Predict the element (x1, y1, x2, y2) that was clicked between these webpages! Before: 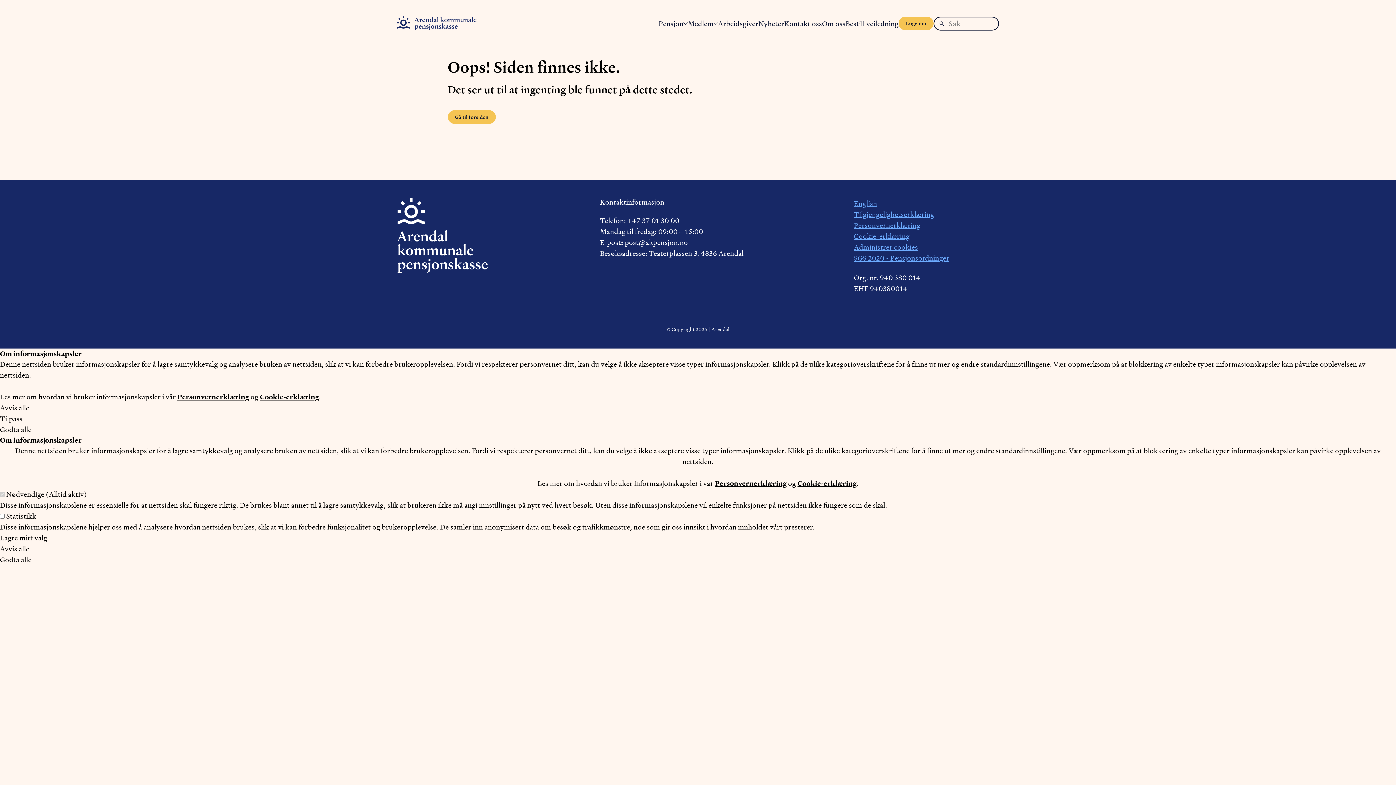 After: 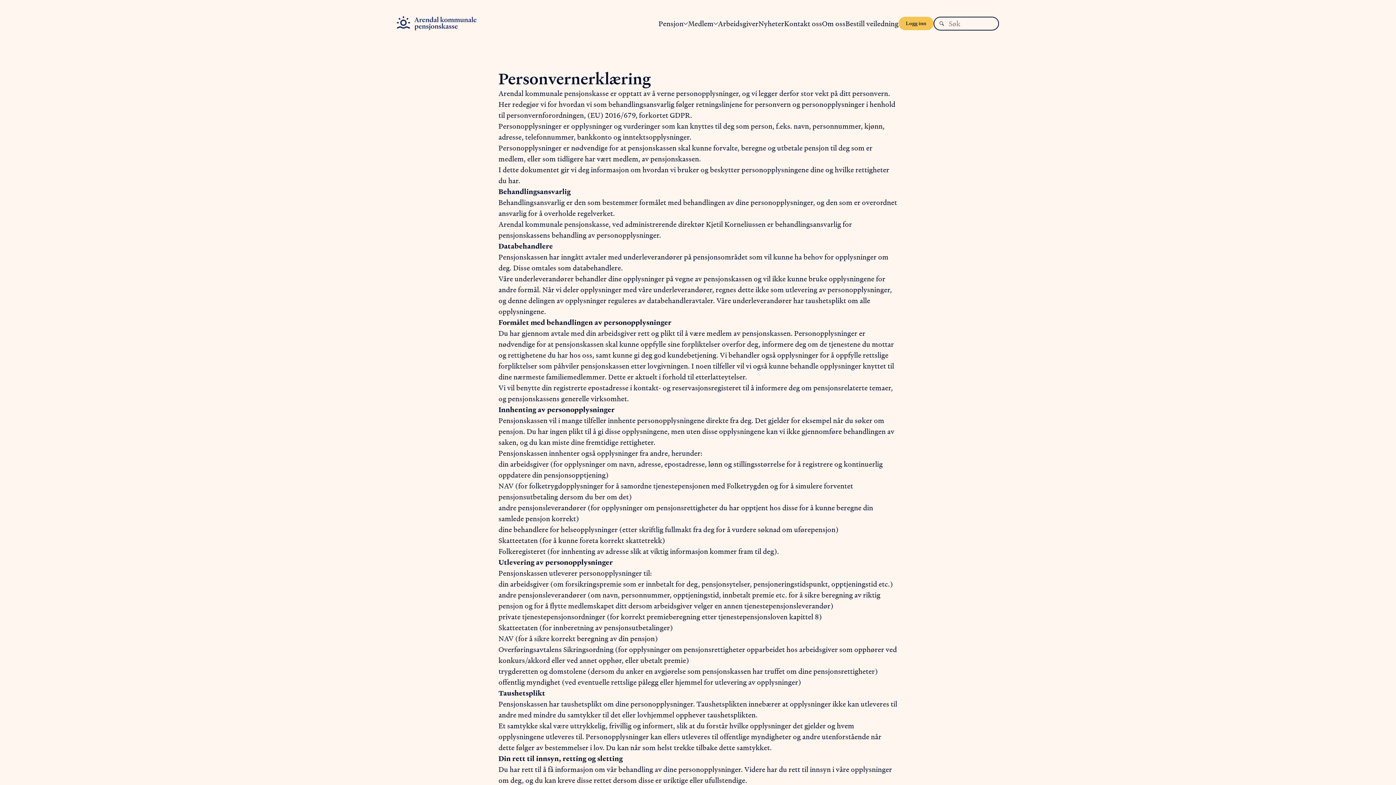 Action: bbox: (177, 392, 249, 401) label: Personvernerklæring